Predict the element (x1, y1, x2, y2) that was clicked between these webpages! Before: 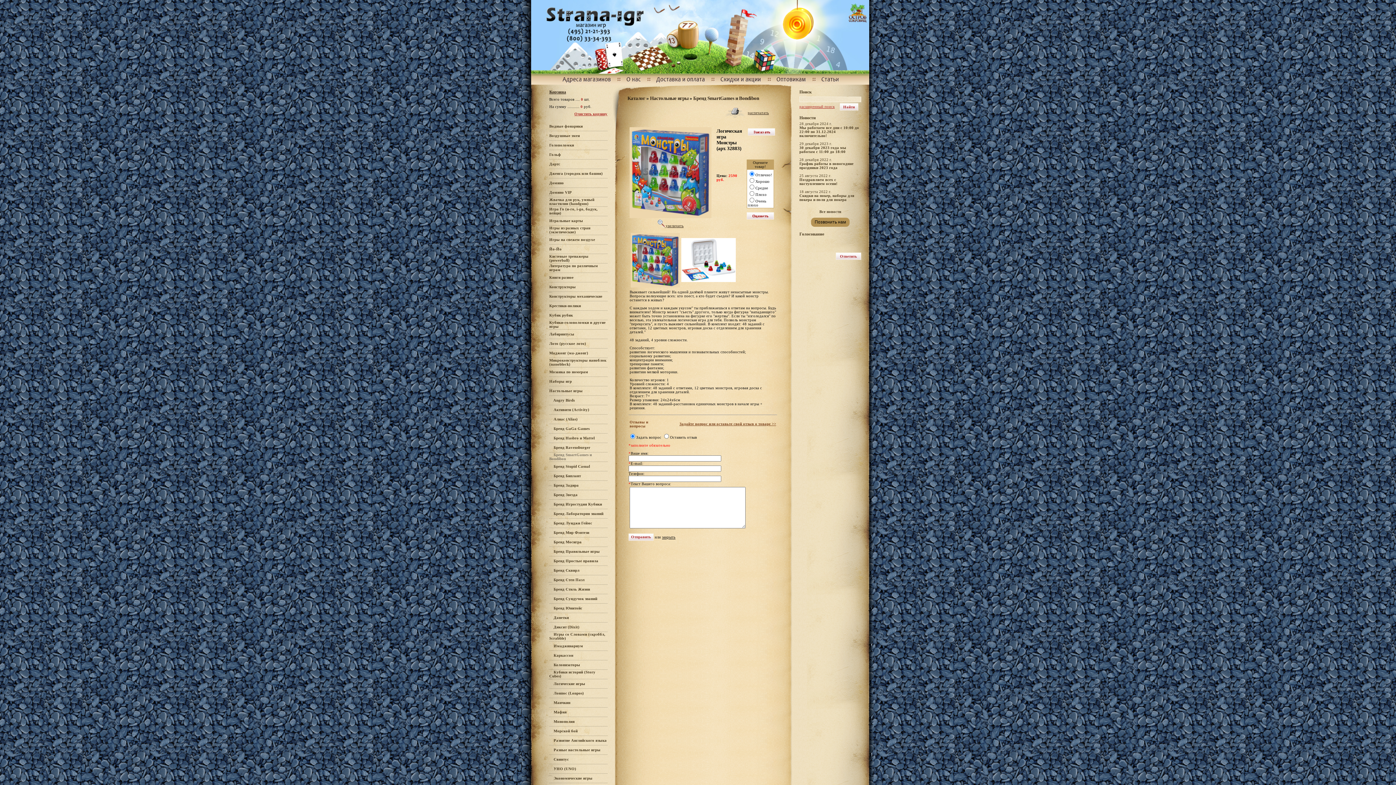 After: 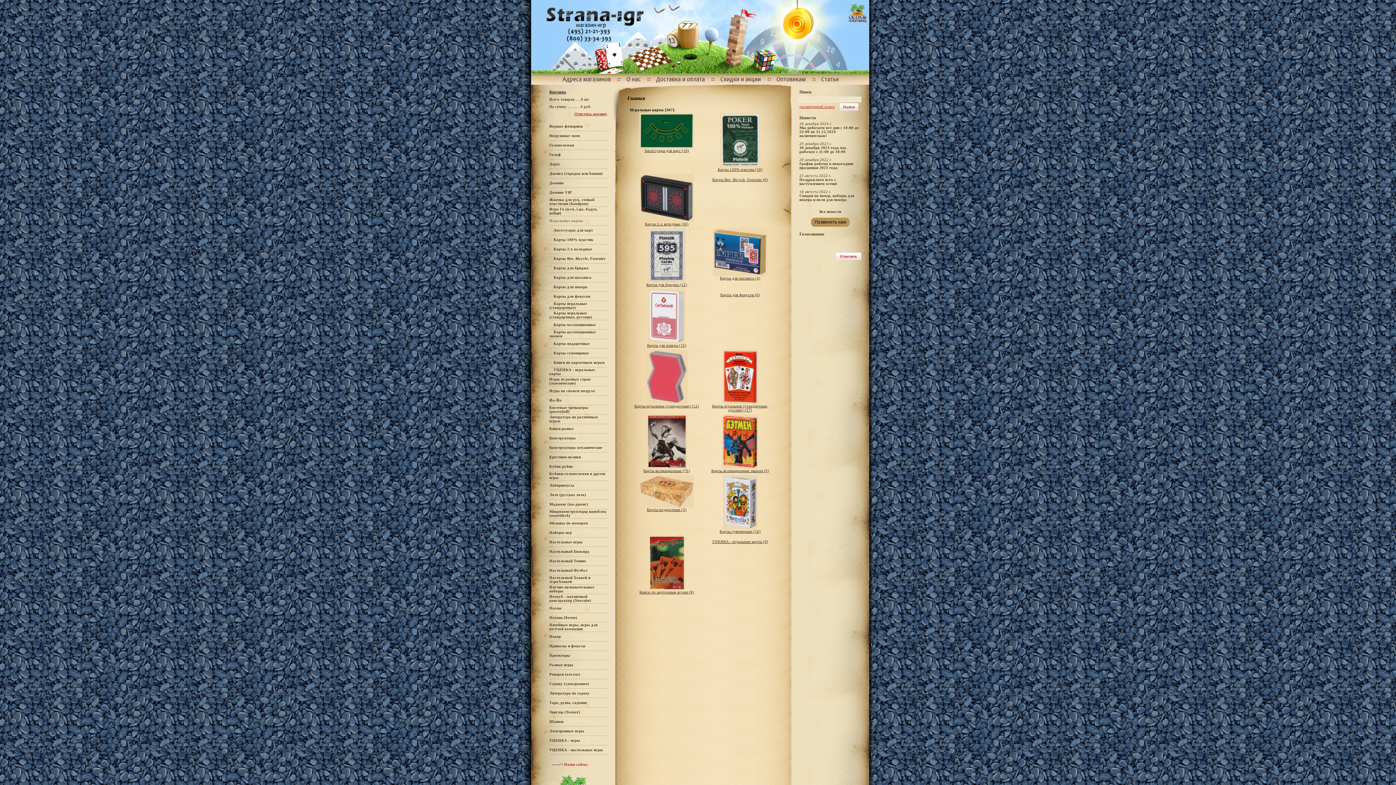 Action: bbox: (549, 218, 583, 222) label: Игральные карты